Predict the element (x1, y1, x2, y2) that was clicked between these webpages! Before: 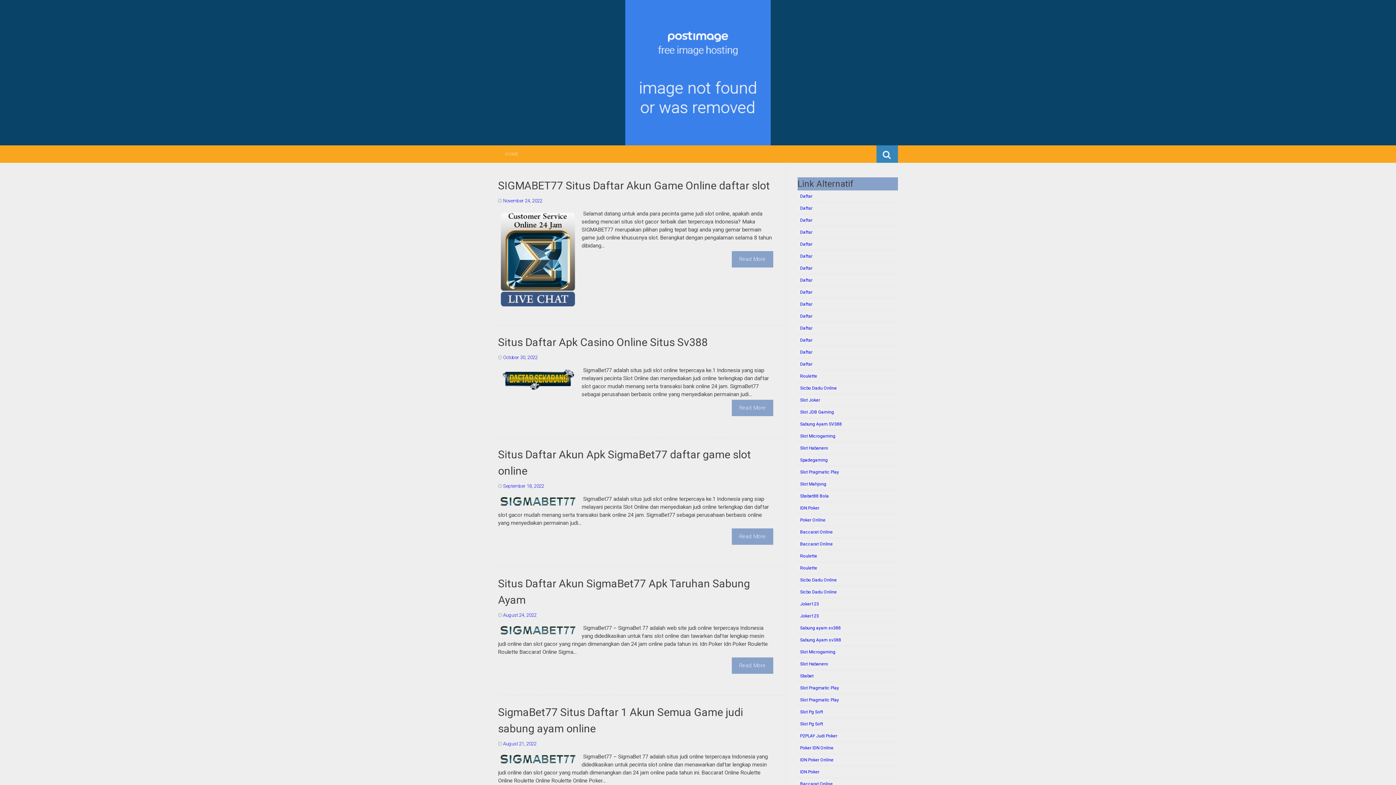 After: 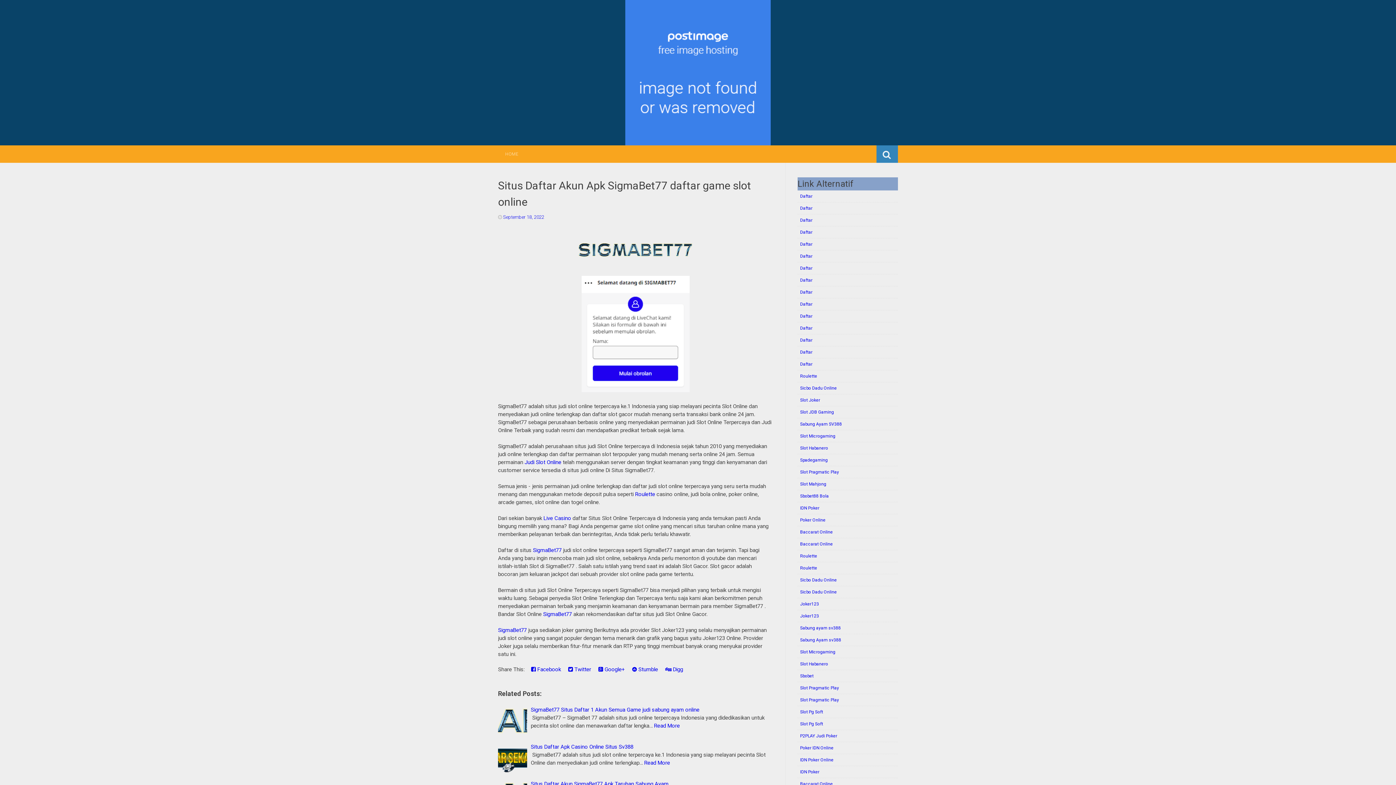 Action: label: September 18, 2022 bbox: (503, 483, 544, 489)